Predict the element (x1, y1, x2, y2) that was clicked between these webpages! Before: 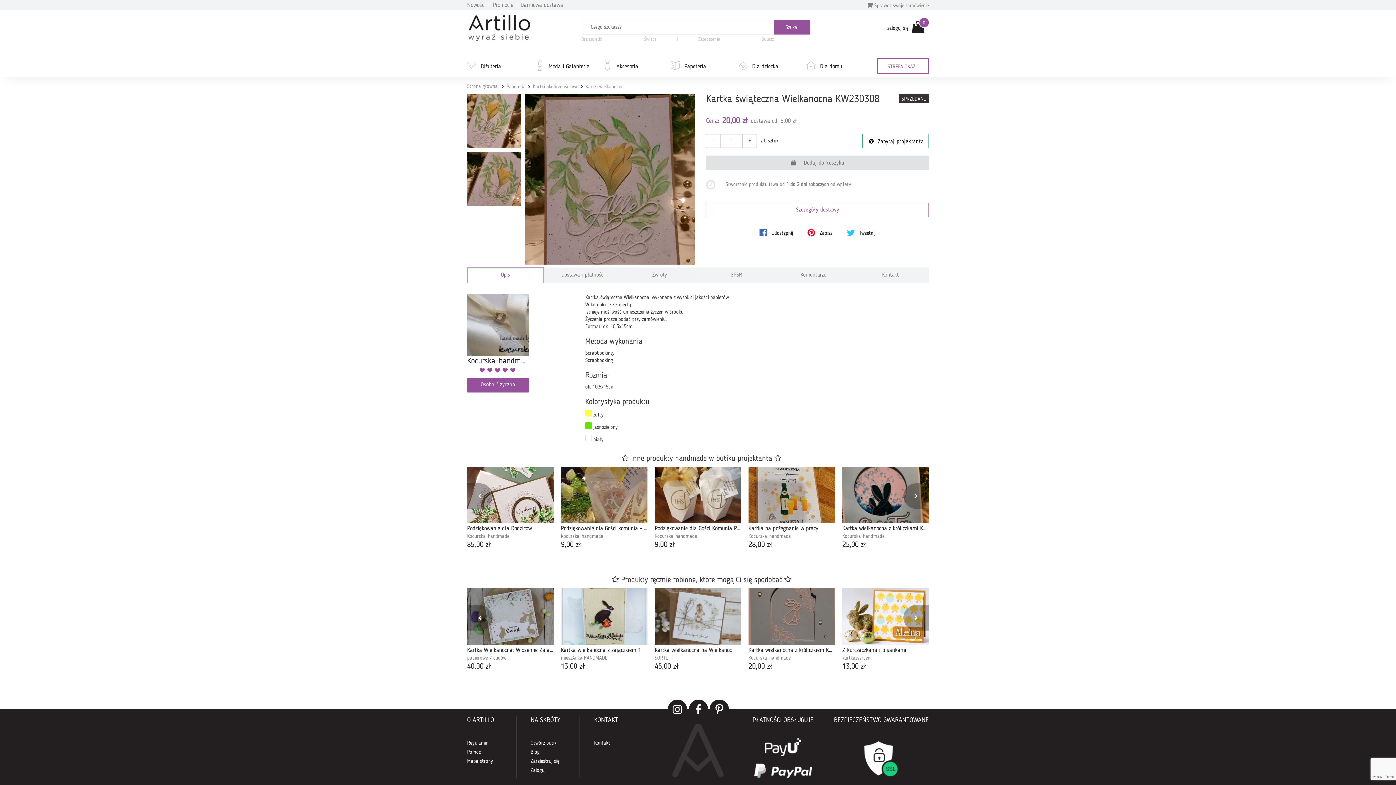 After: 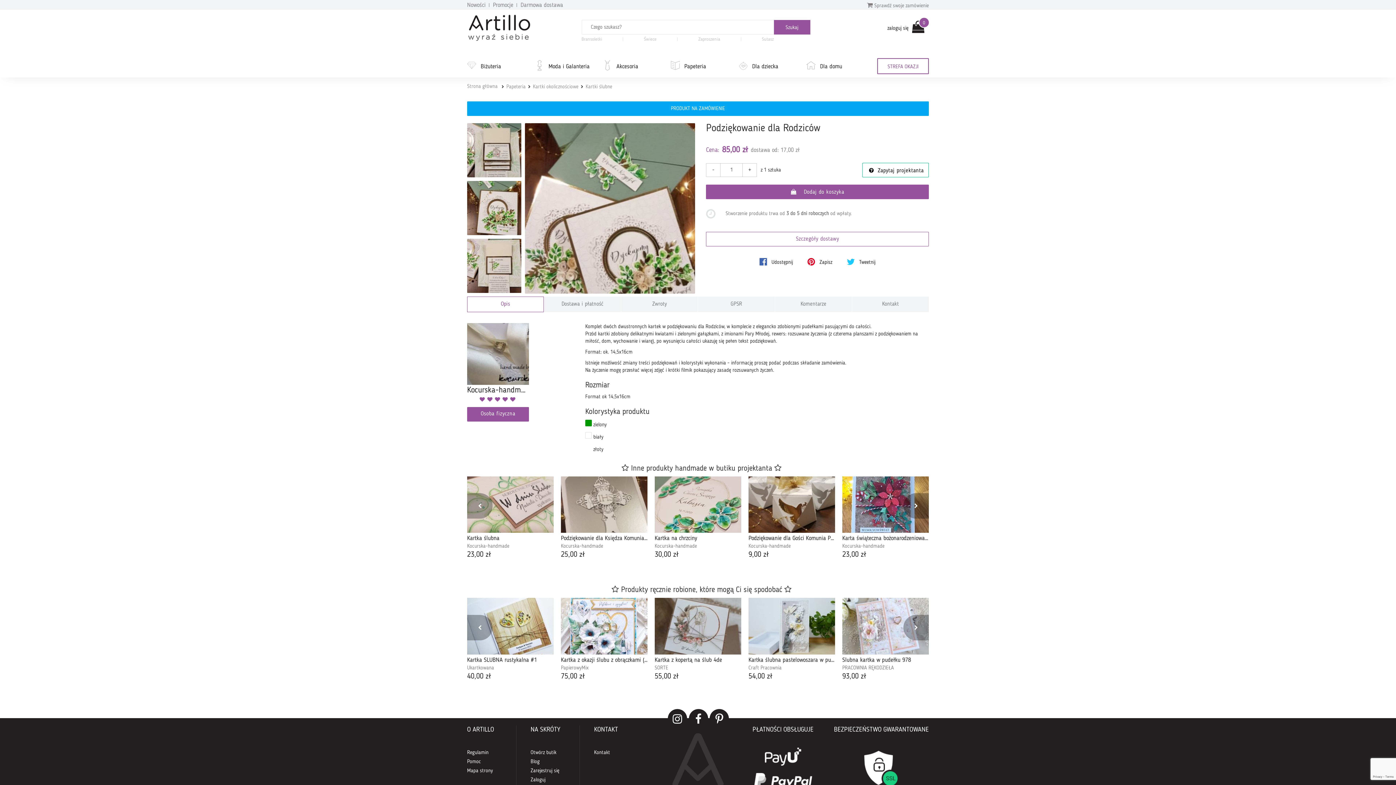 Action: bbox: (467, 526, 553, 532) label: Podziękowanie dla Rodziców